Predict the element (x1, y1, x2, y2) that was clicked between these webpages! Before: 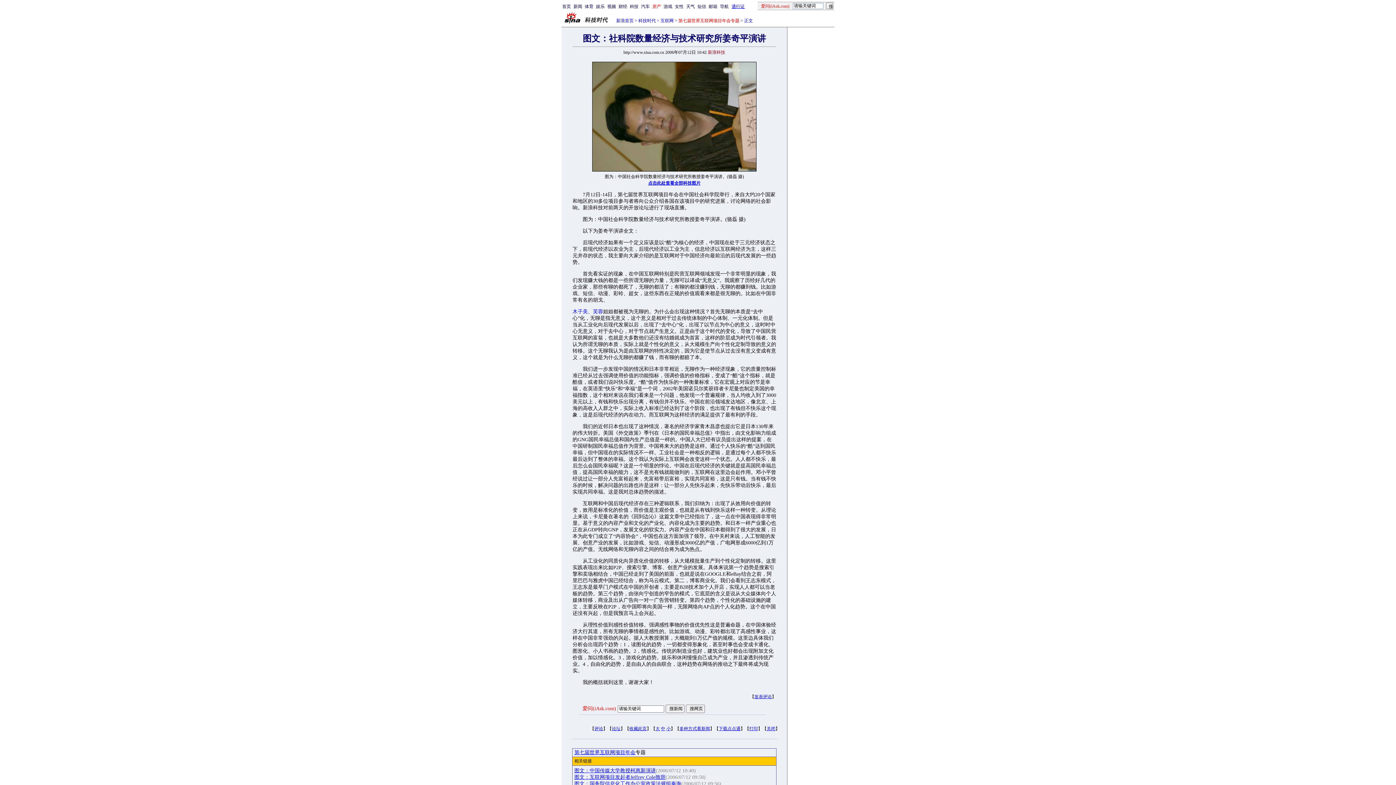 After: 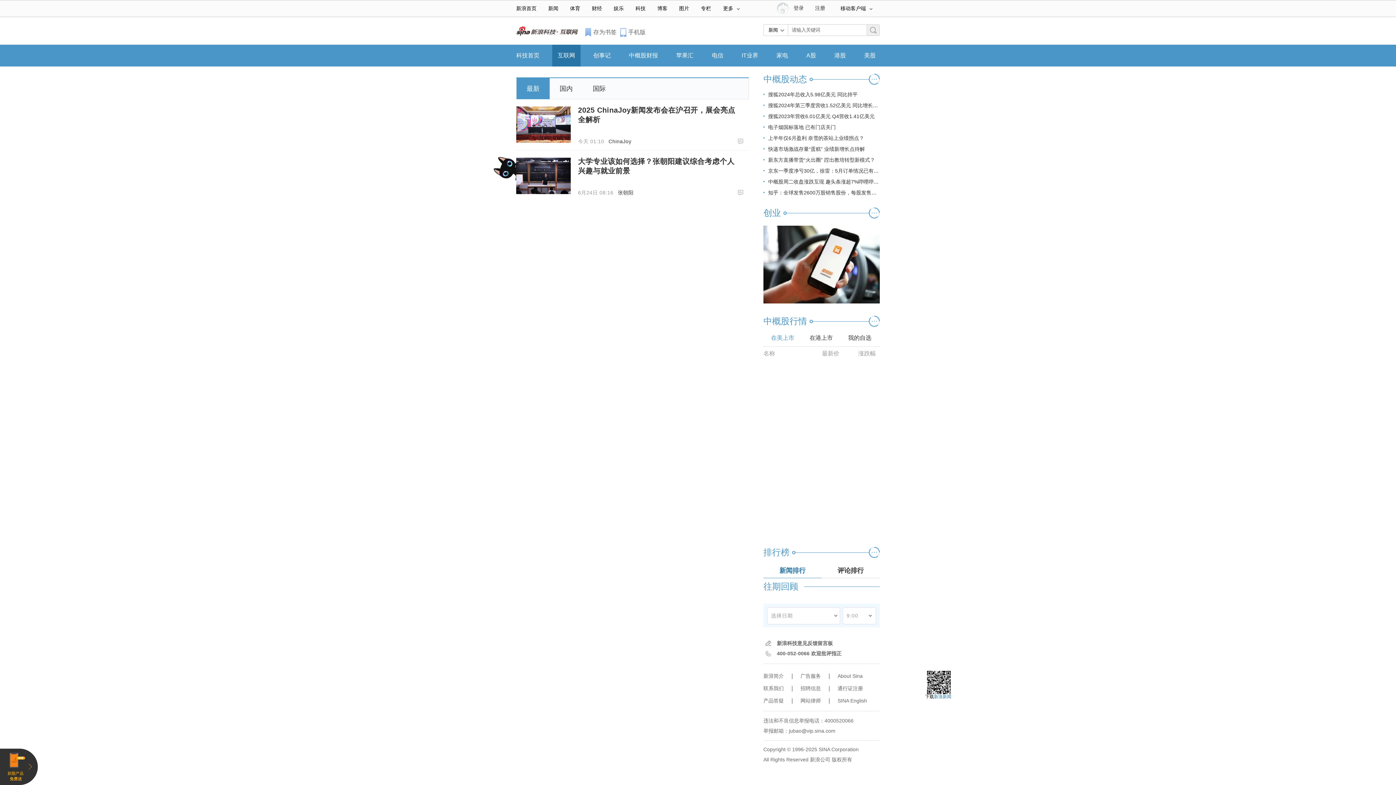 Action: bbox: (660, 18, 673, 23) label: 互联网